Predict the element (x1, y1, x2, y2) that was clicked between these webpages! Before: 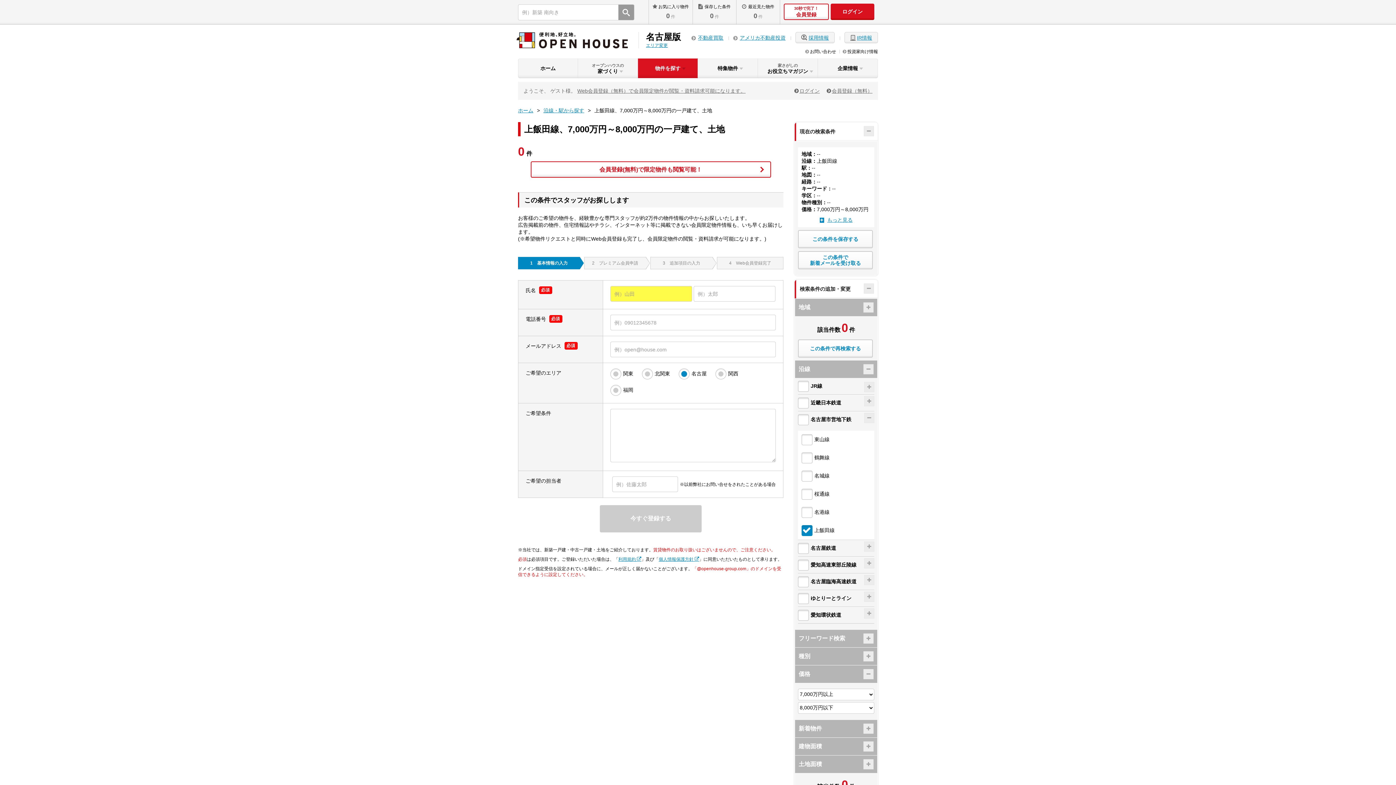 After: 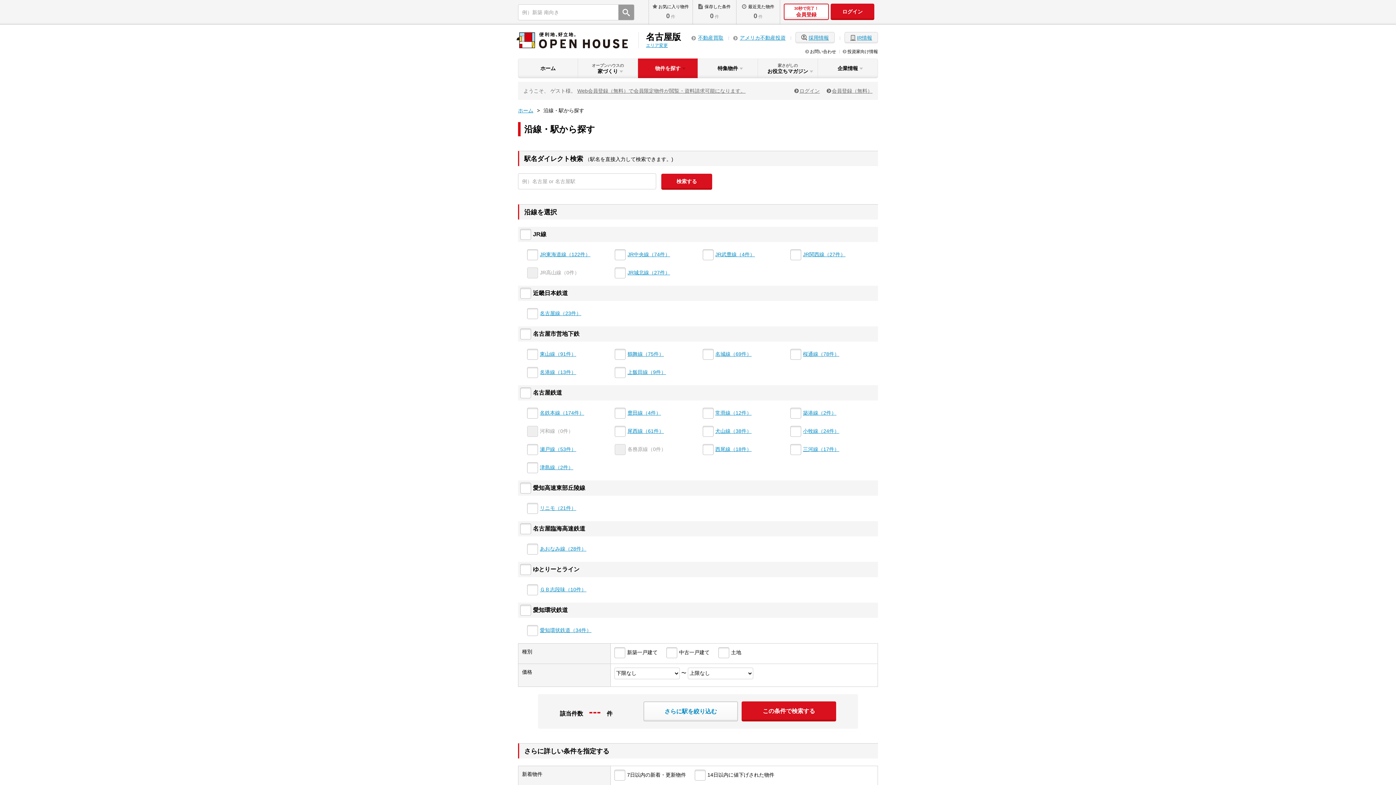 Action: label: 沿線・駅から探す bbox: (543, 107, 584, 113)